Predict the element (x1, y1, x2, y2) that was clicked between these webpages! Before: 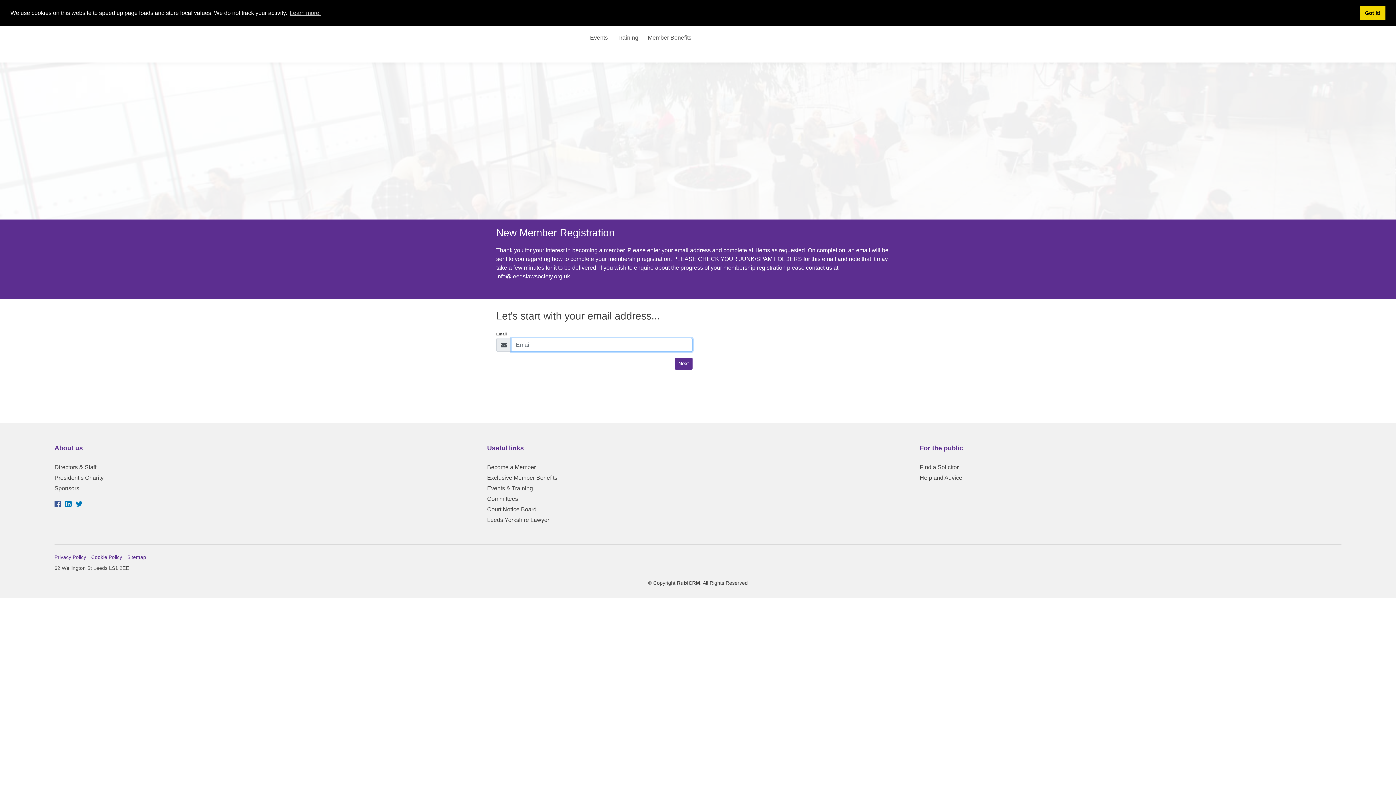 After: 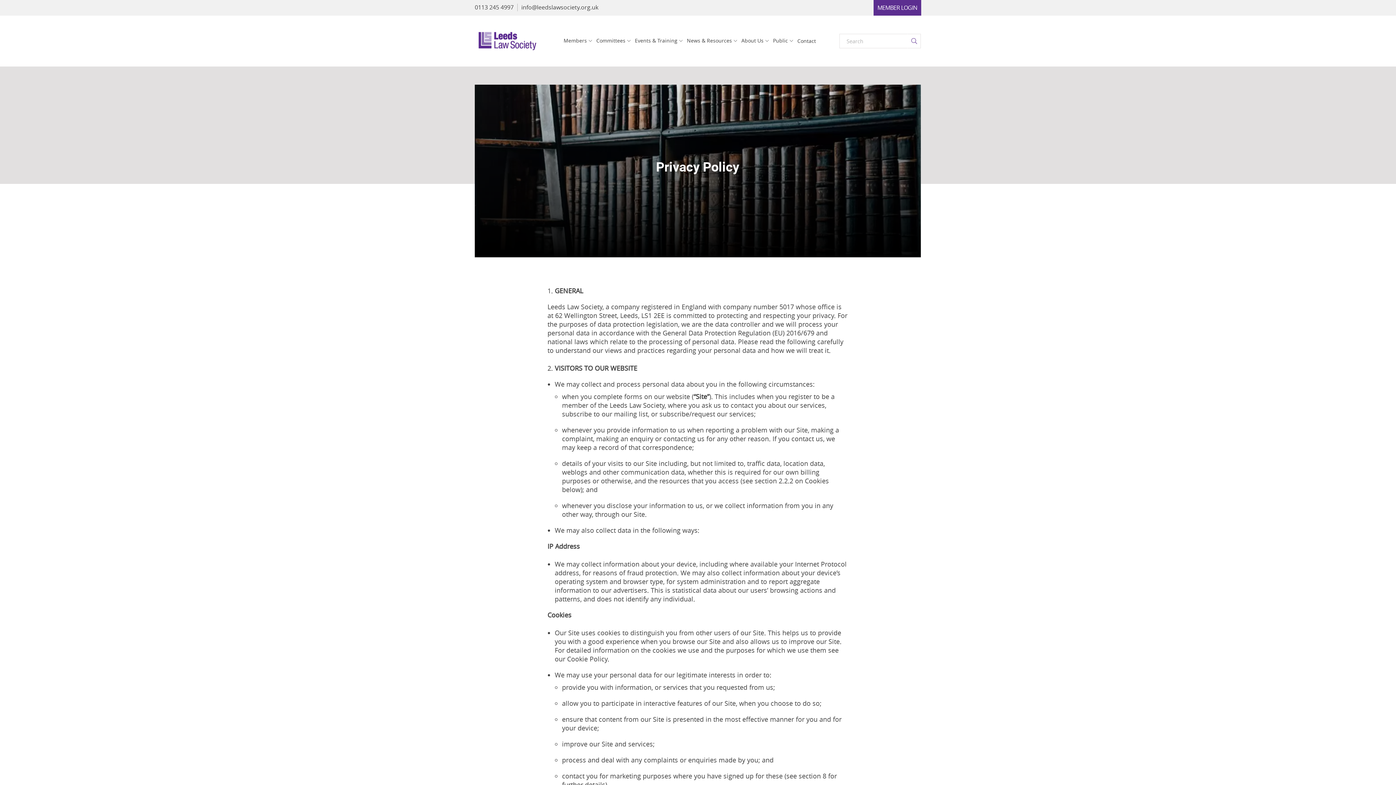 Action: label: Privacy Policy bbox: (54, 554, 86, 560)